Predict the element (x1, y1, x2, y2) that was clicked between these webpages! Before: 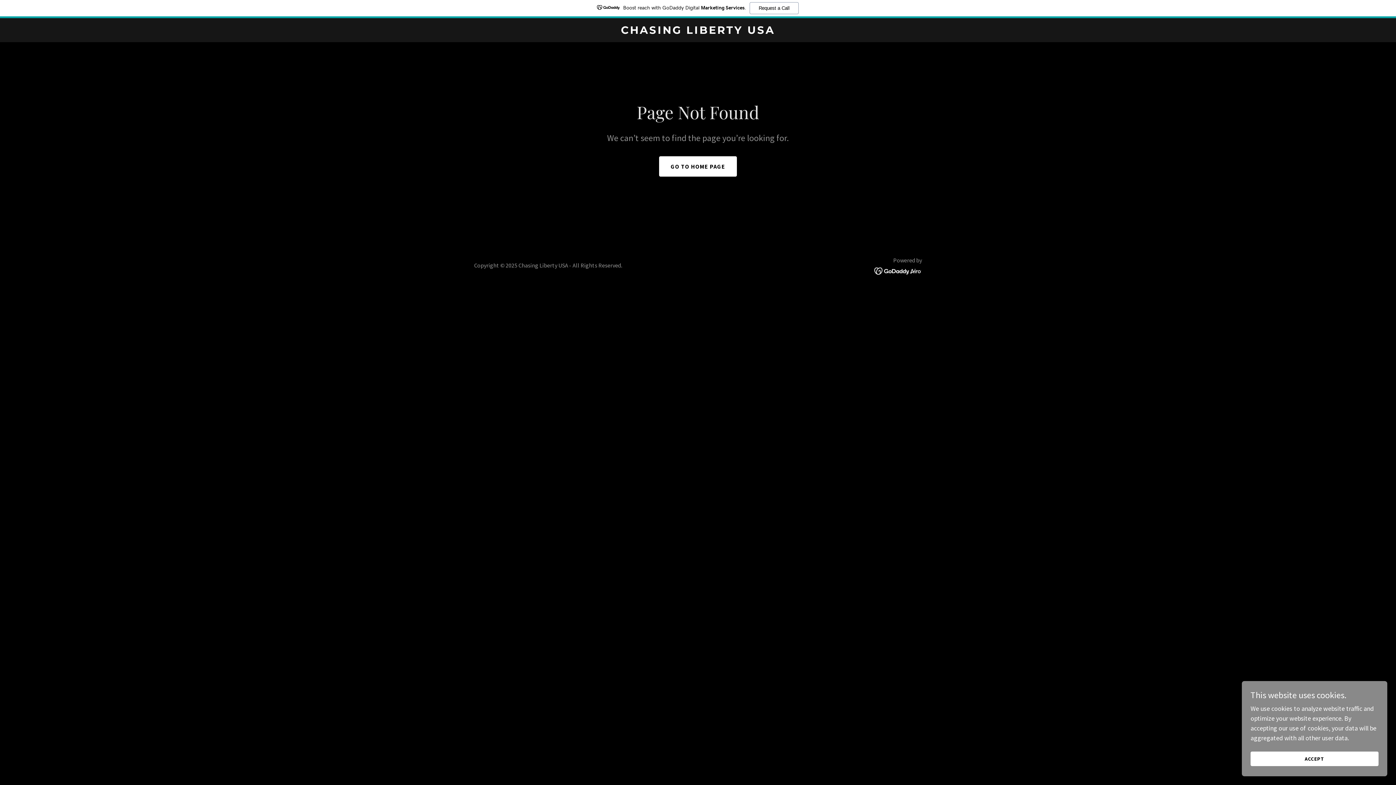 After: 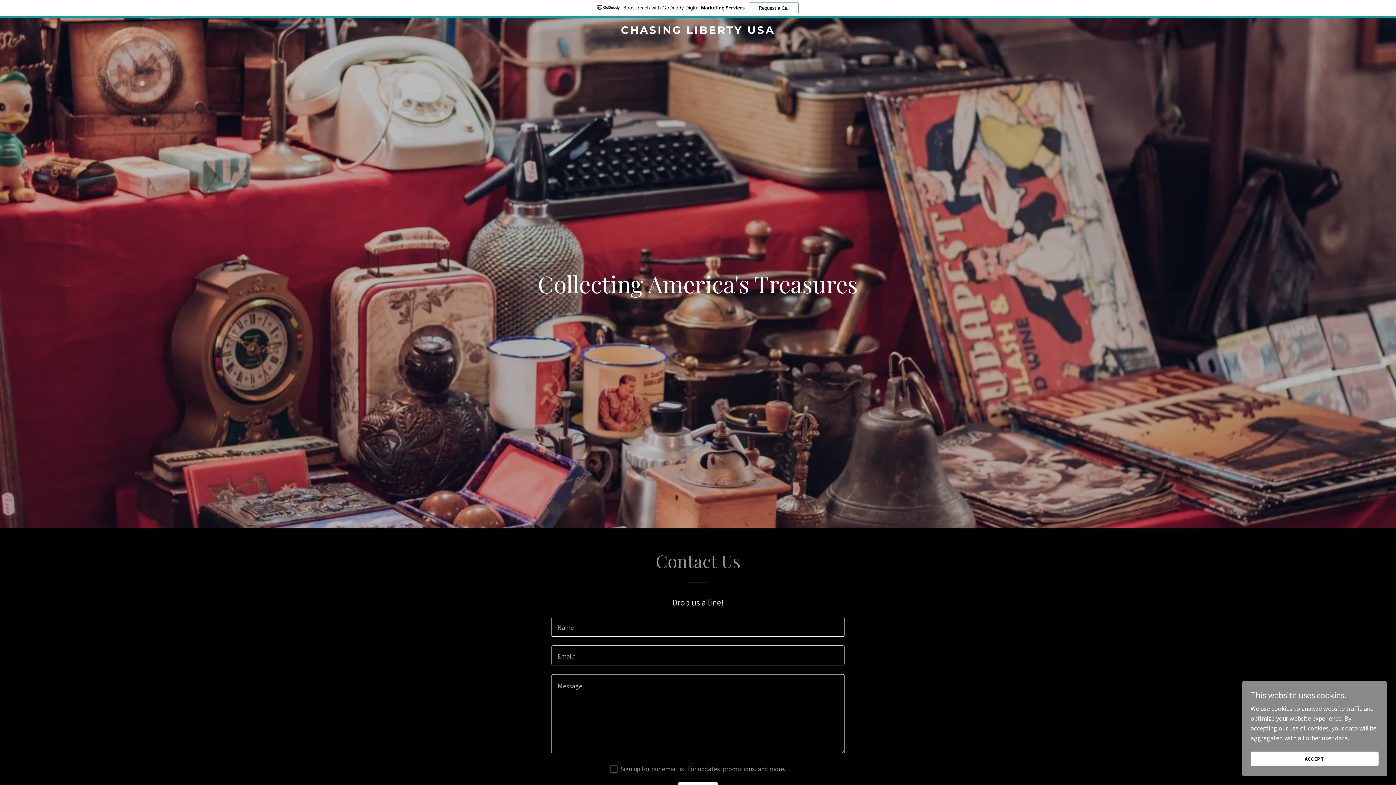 Action: bbox: (471, 27, 925, 35) label: CHASING LIBERTY USA